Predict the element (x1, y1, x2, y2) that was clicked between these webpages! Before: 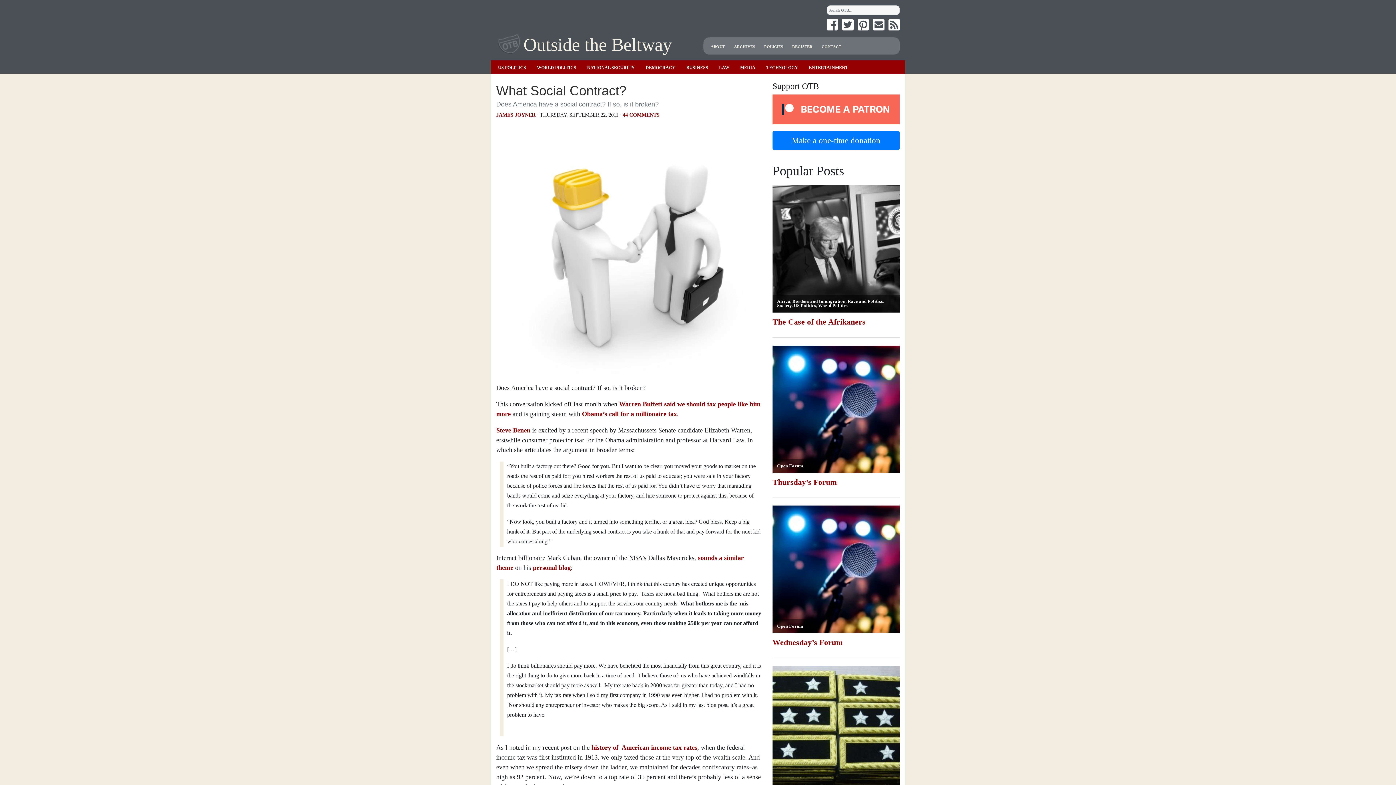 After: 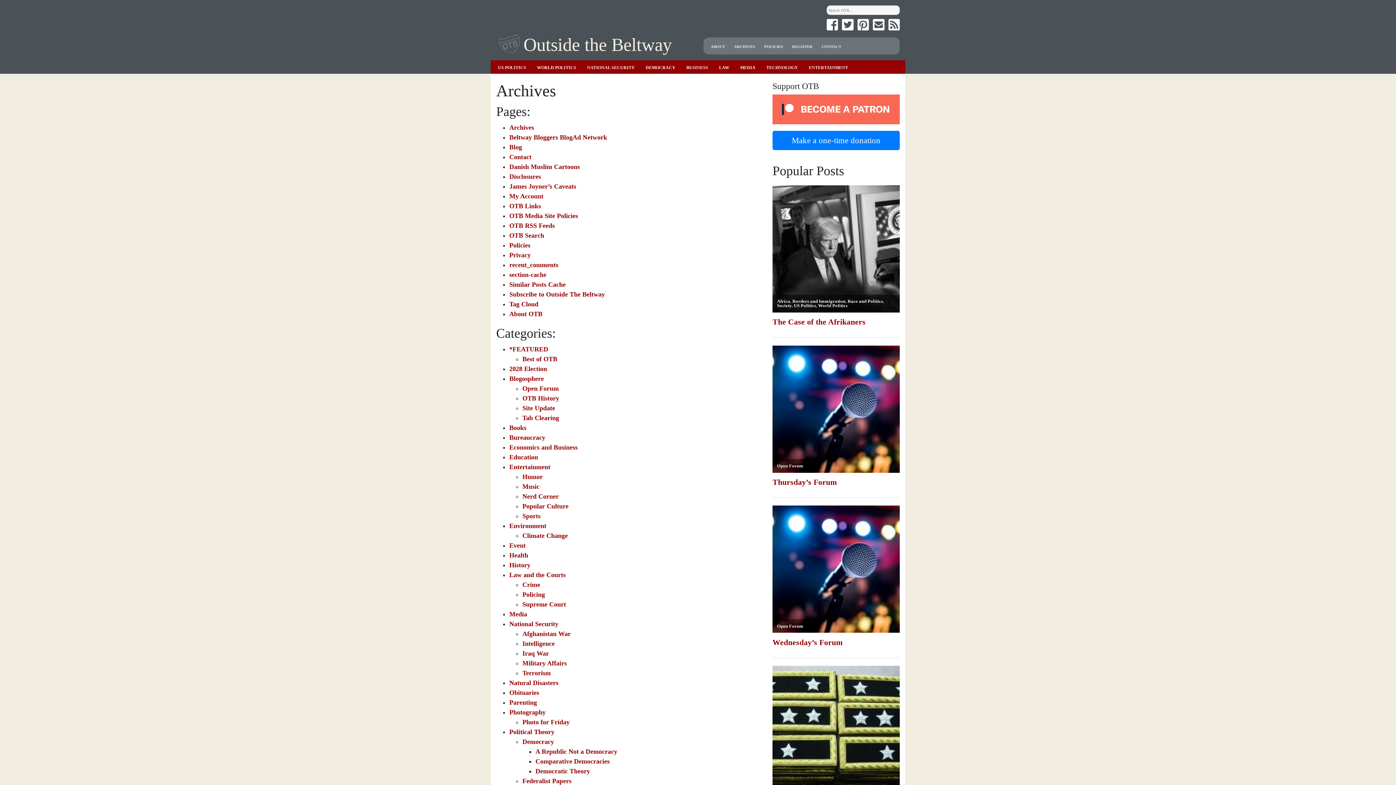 Action: bbox: (734, 44, 755, 48) label: ARCHIVES